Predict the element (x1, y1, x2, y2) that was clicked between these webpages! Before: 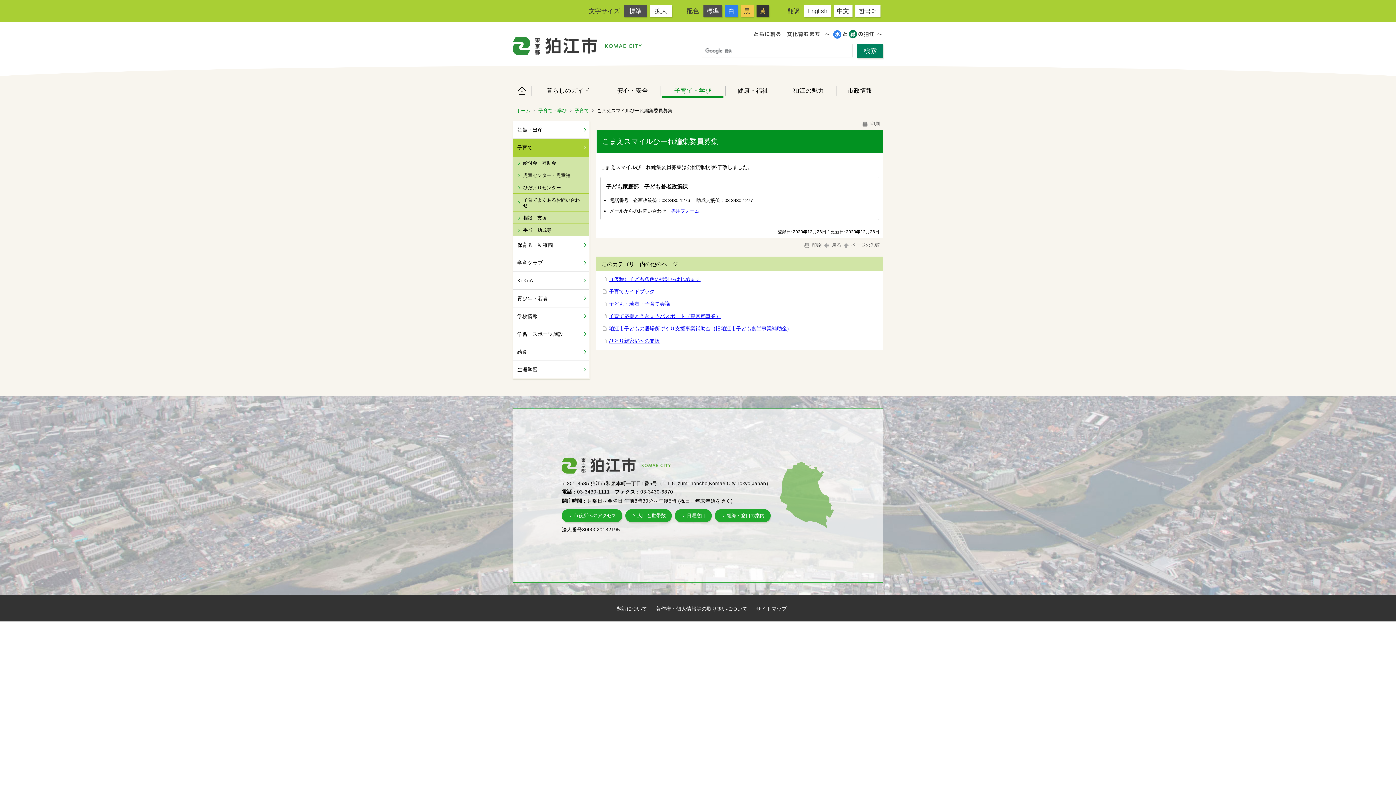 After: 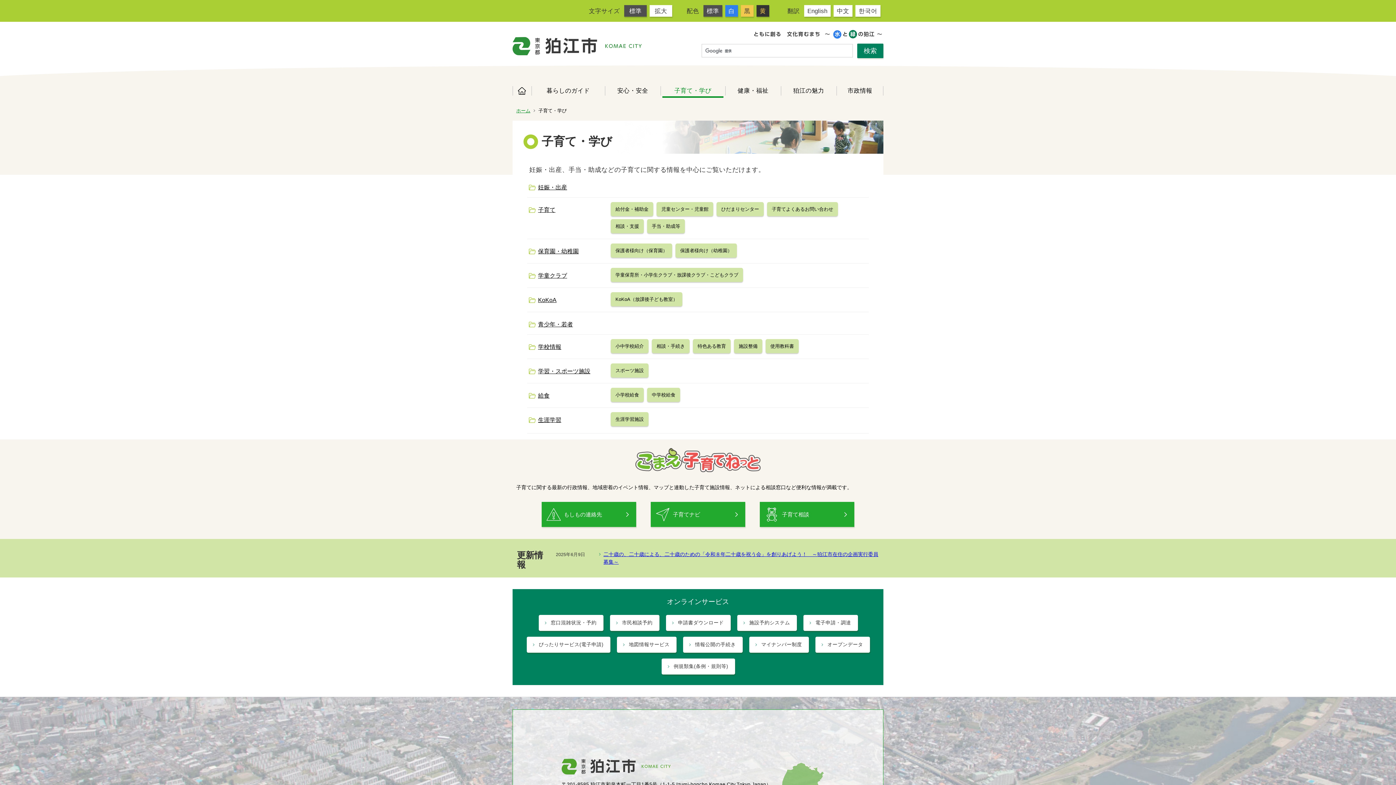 Action: bbox: (538, 108, 566, 113) label: 子育て・学び